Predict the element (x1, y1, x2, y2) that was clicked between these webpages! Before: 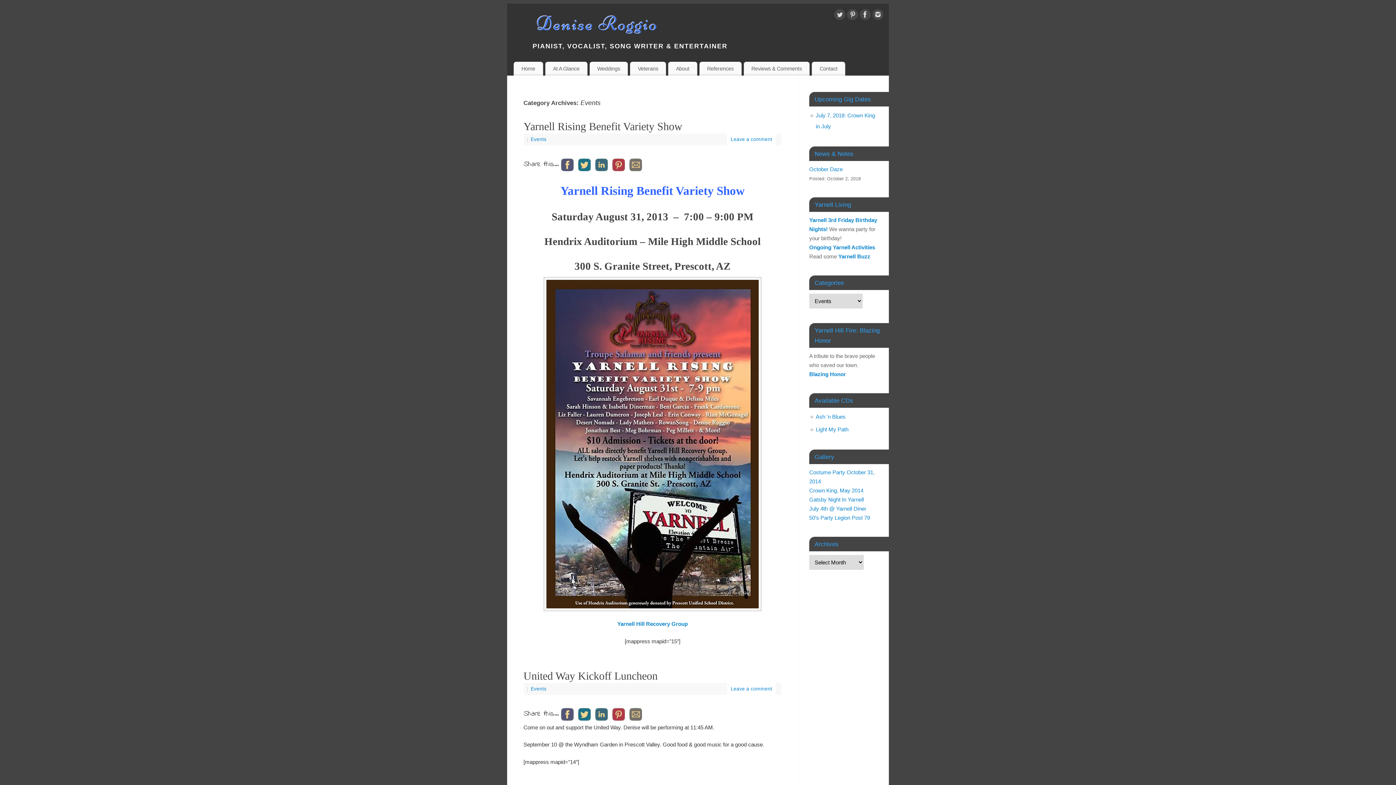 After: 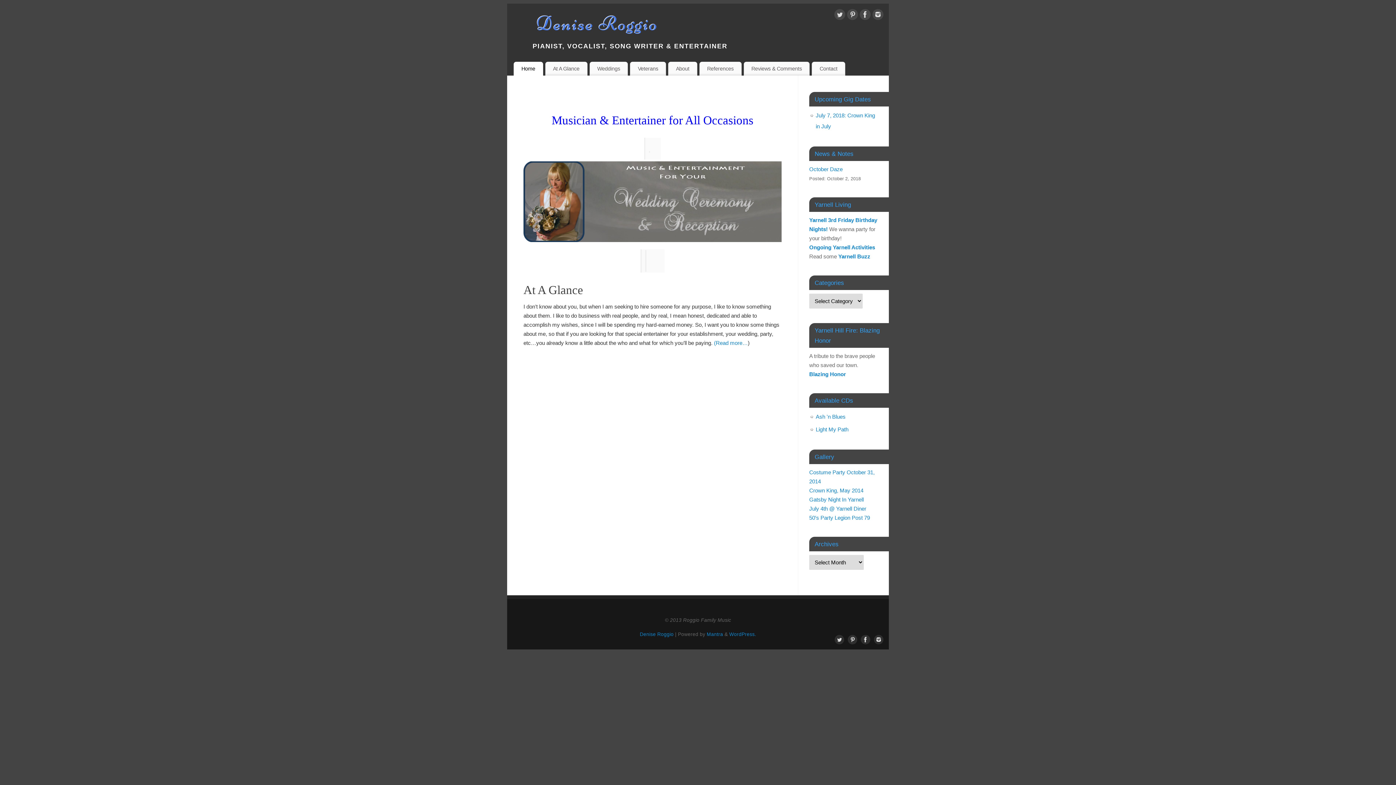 Action: bbox: (513, 61, 543, 75) label: Home